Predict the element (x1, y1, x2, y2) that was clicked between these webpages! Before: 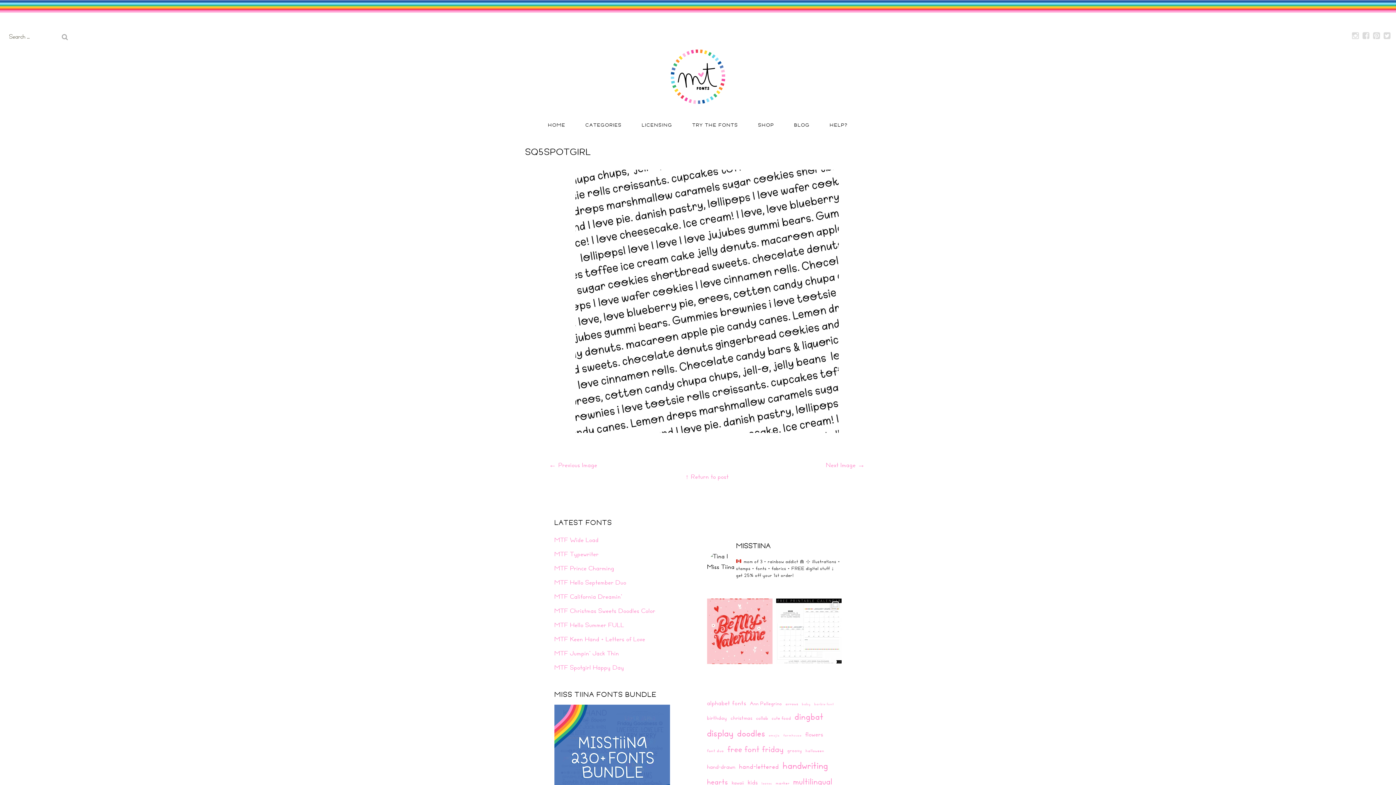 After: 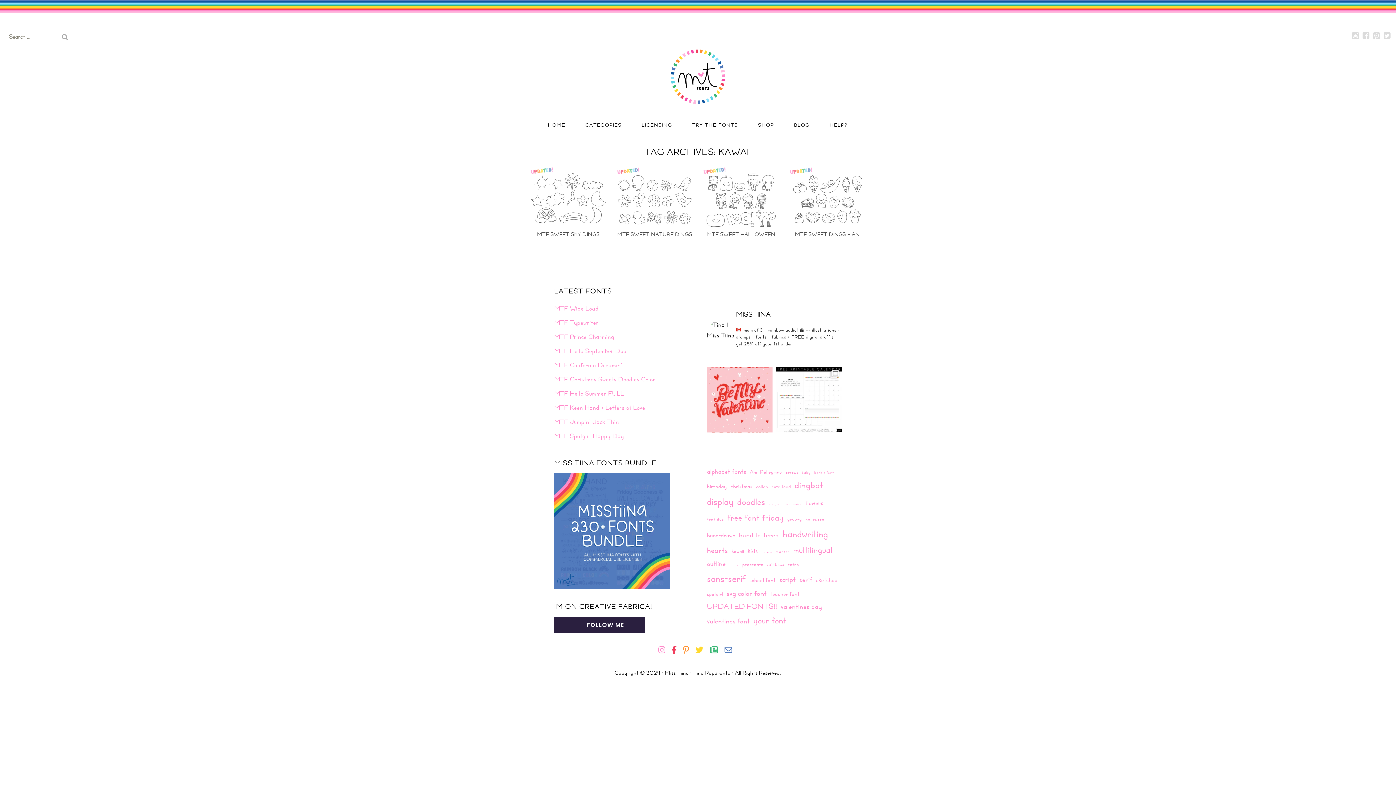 Action: label: kawaii (4 items) bbox: (732, 778, 744, 787)